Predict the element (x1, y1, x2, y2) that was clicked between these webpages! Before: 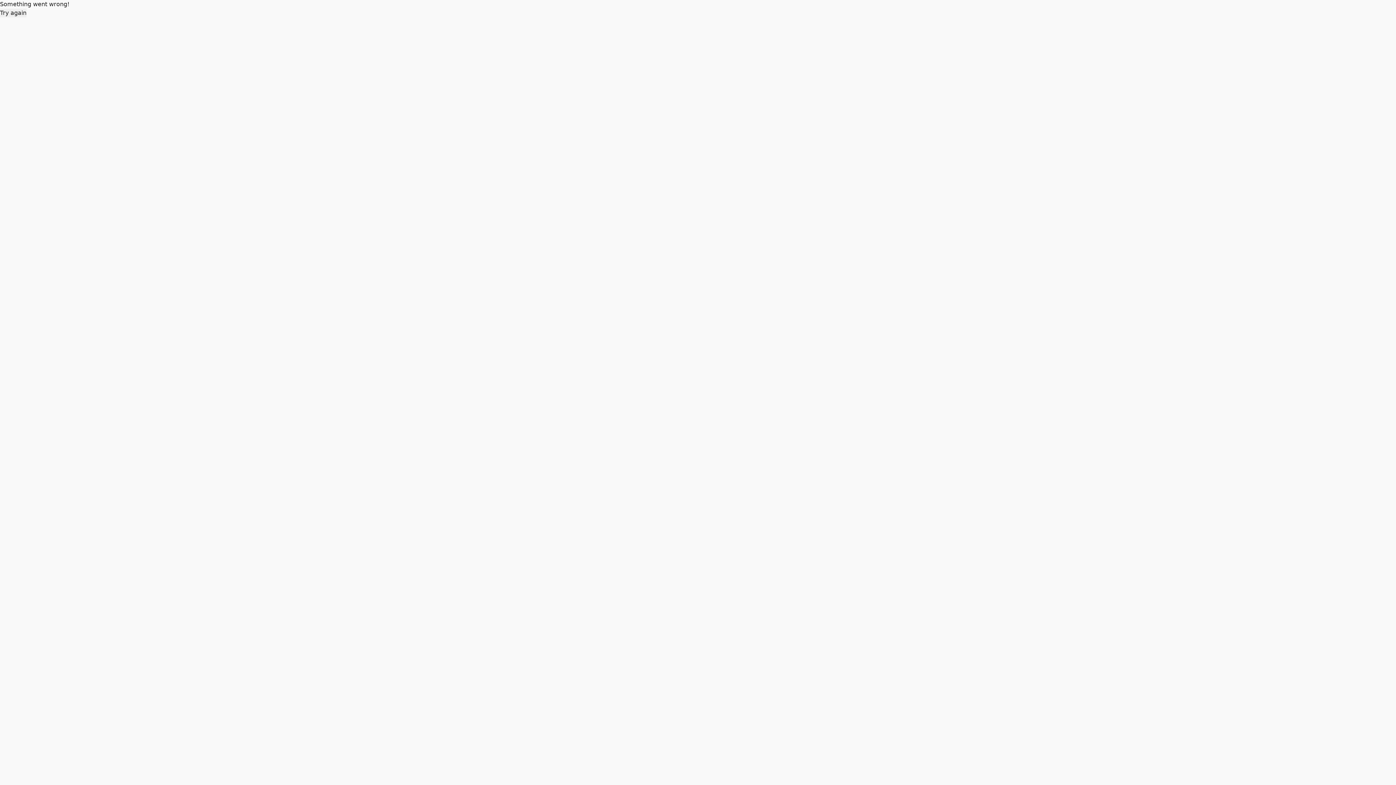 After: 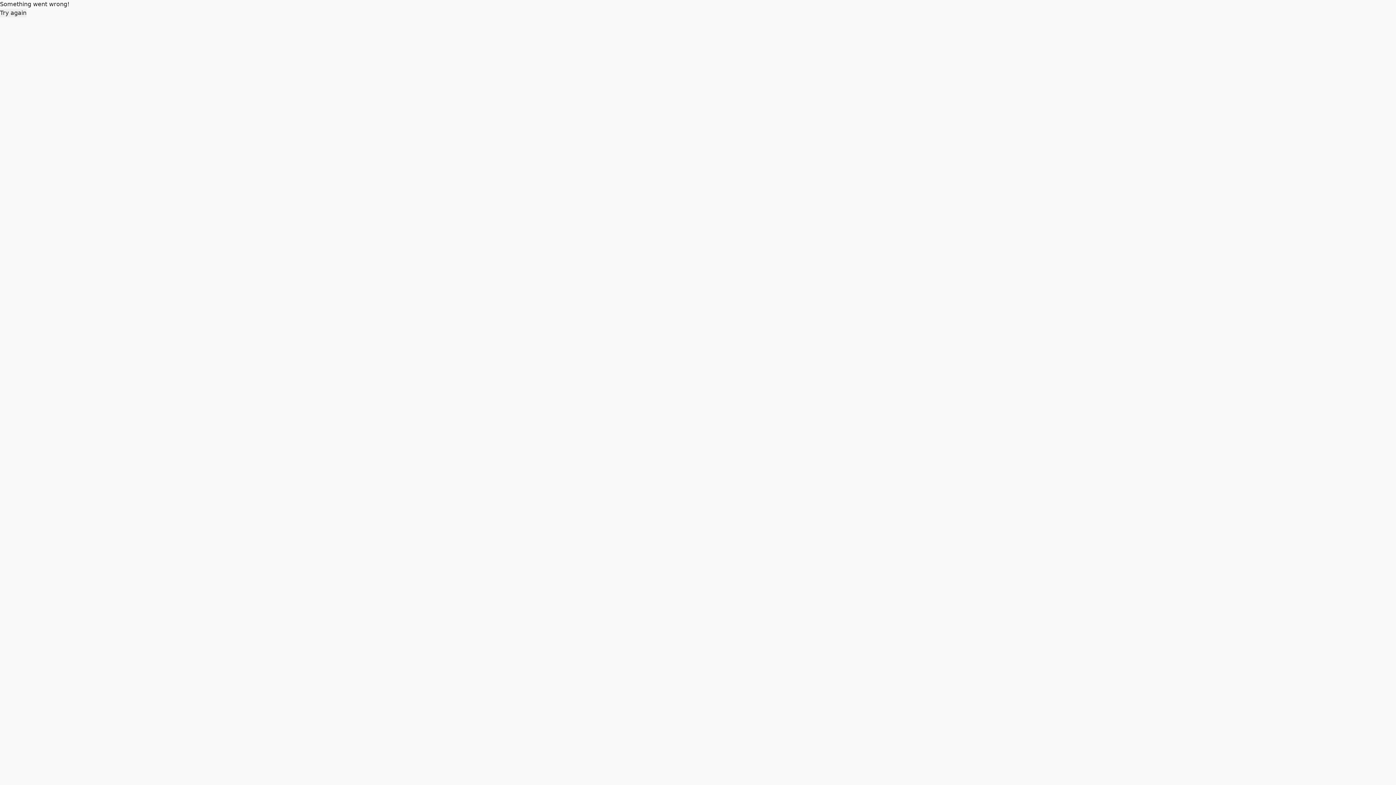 Action: bbox: (0, 8, 26, 17) label: Try again